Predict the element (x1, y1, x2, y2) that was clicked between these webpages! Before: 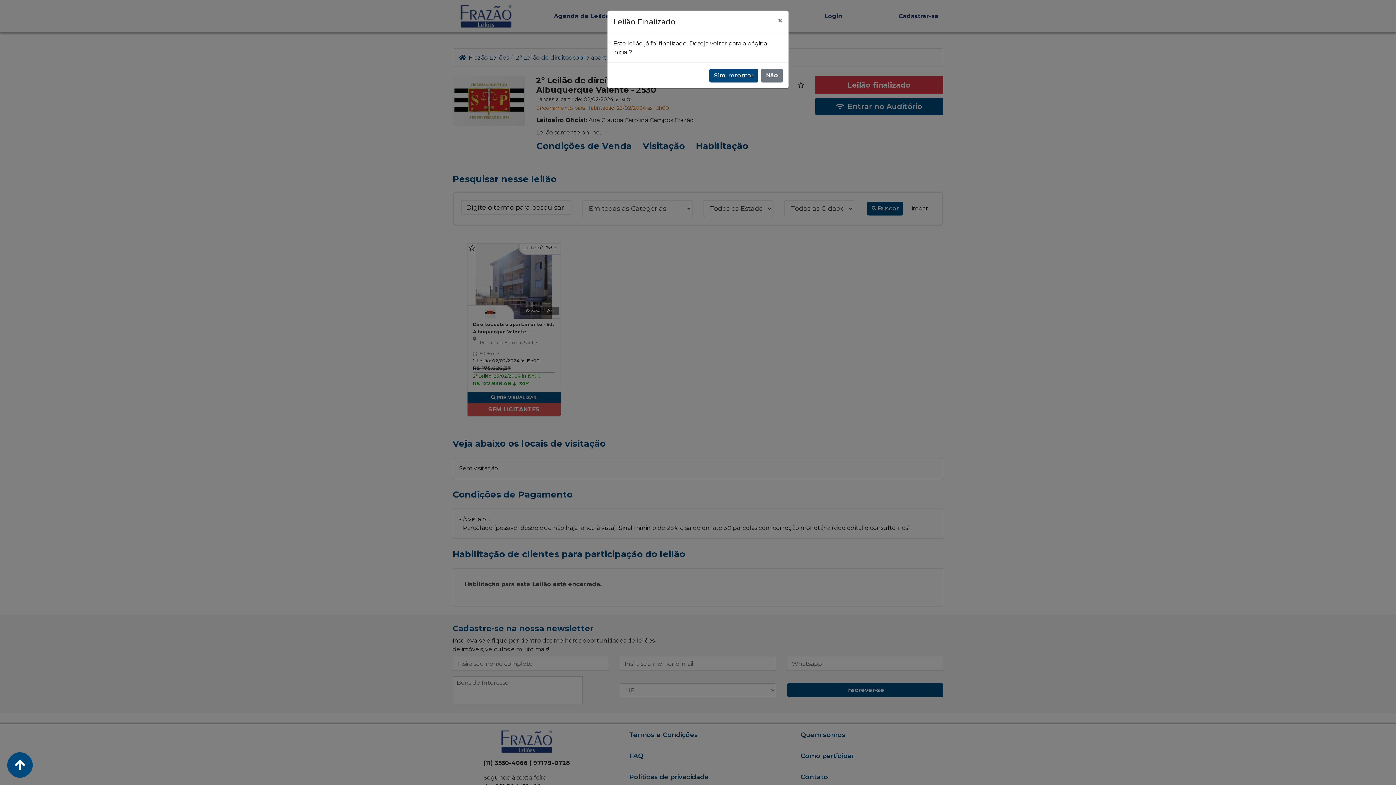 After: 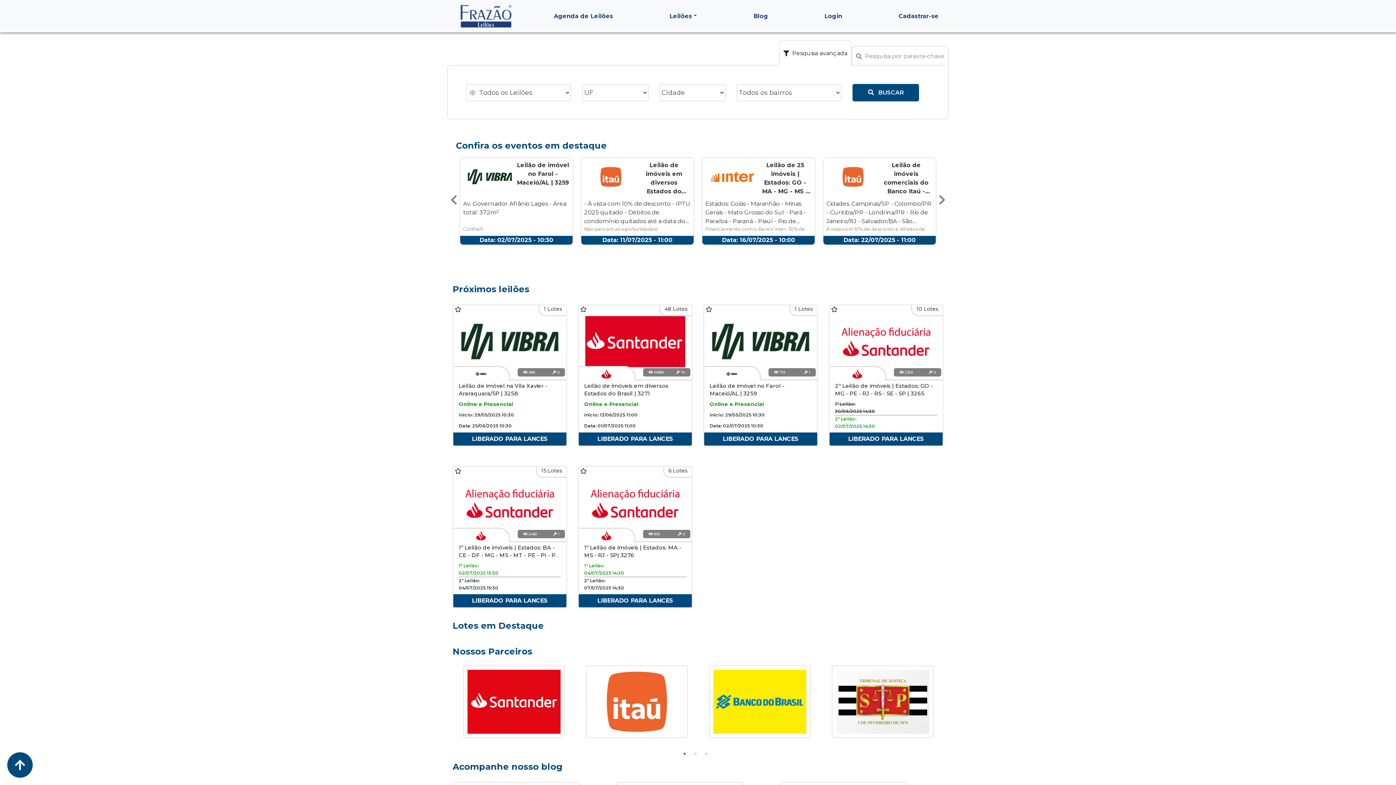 Action: label: Sim, retornar bbox: (709, 68, 758, 82)